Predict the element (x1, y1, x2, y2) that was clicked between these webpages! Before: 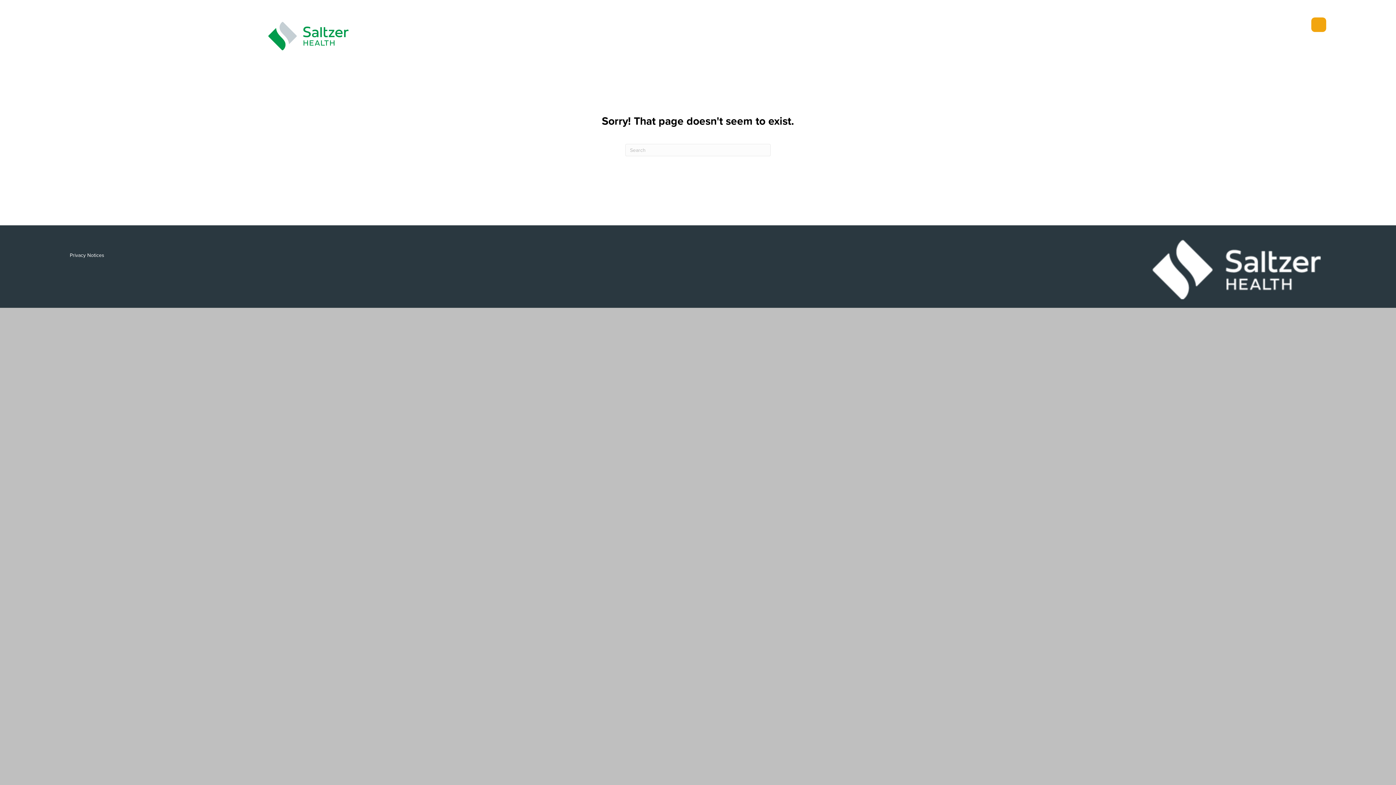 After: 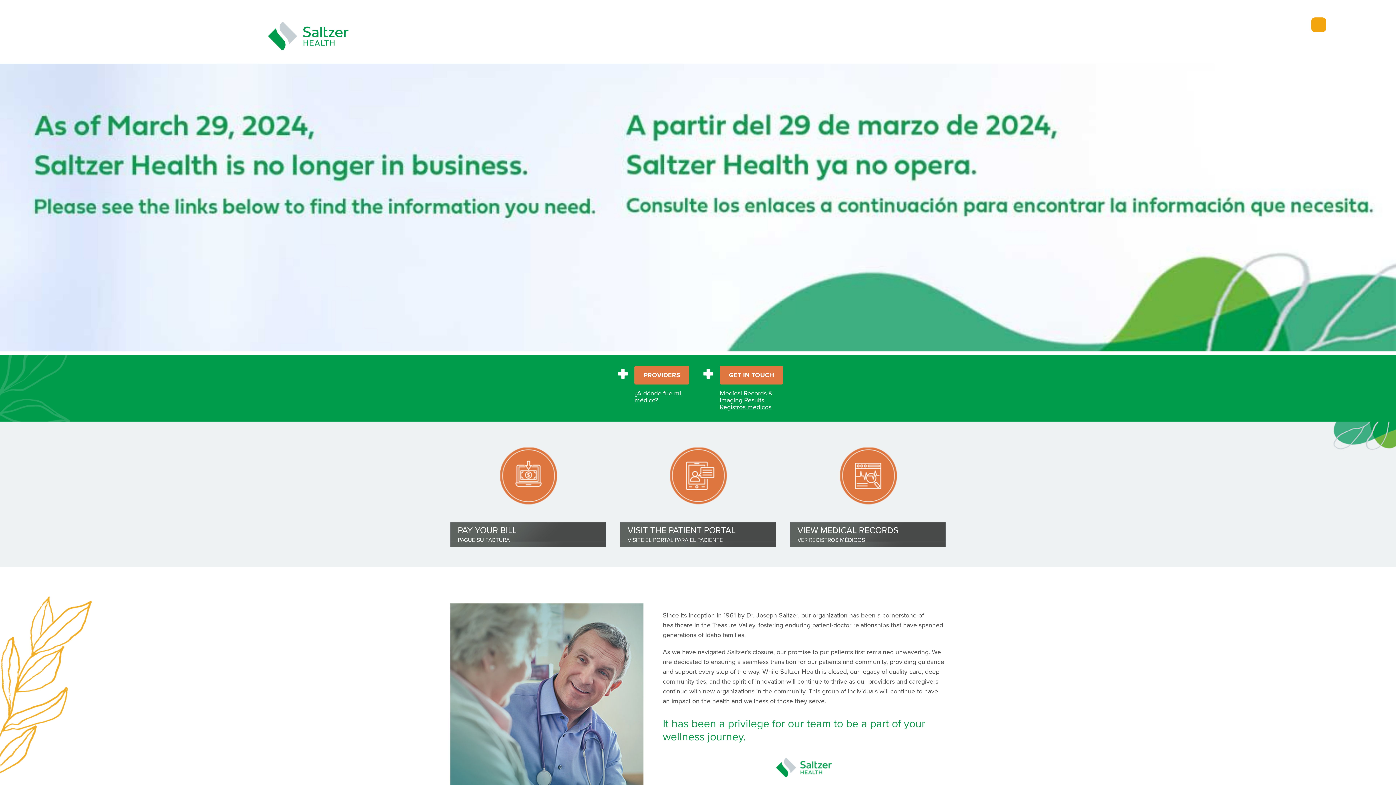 Action: bbox: (69, 5, 384, 52)